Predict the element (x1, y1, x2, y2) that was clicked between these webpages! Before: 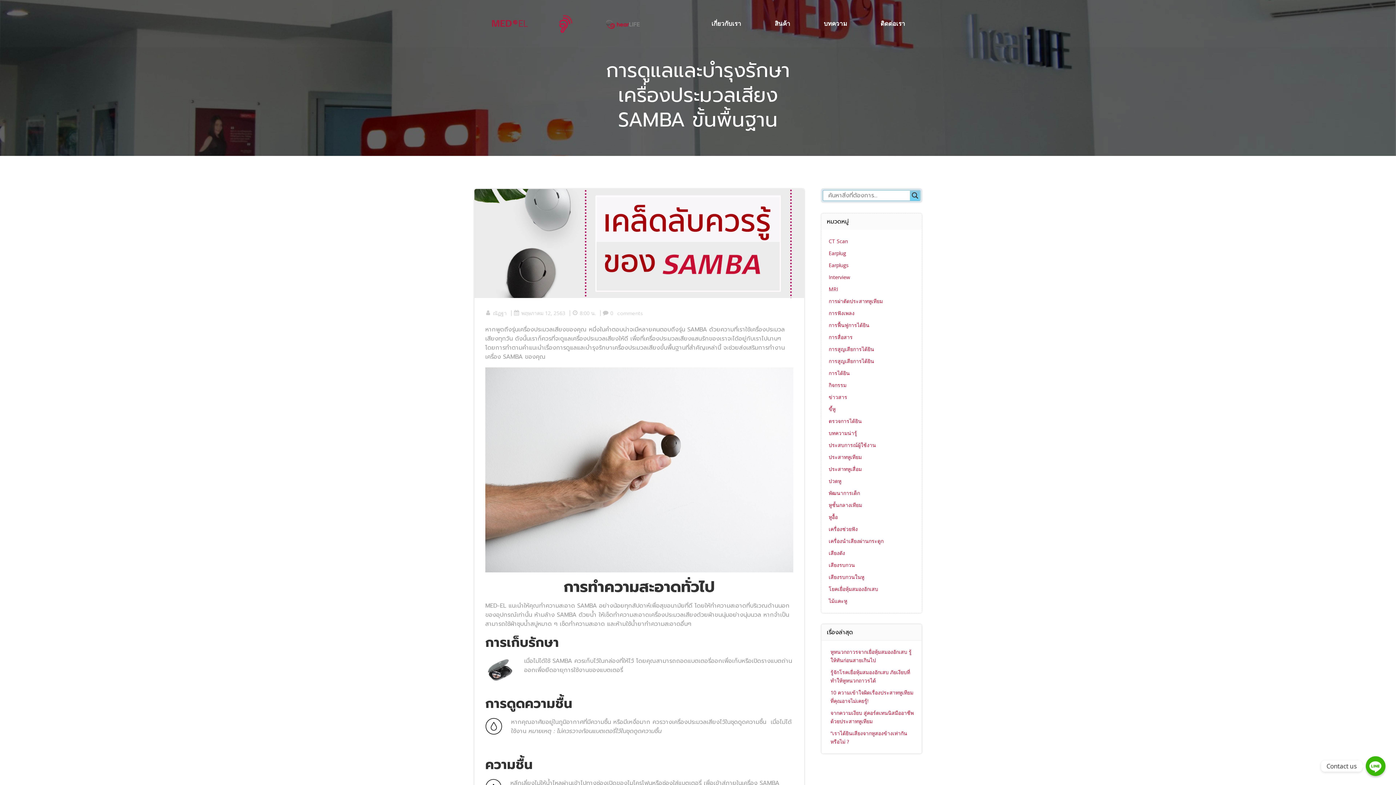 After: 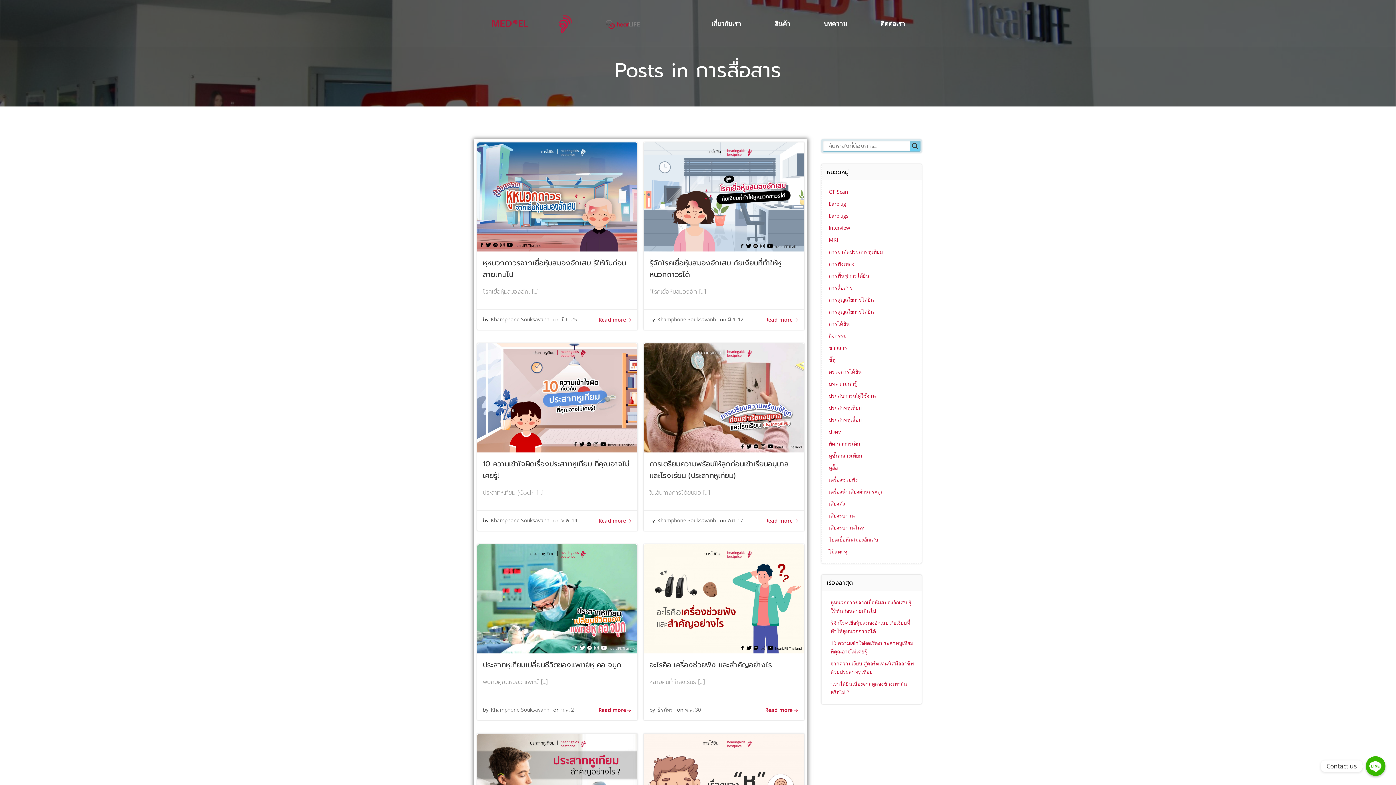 Action: bbox: (828, 333, 852, 340) label: การสื่อสาร